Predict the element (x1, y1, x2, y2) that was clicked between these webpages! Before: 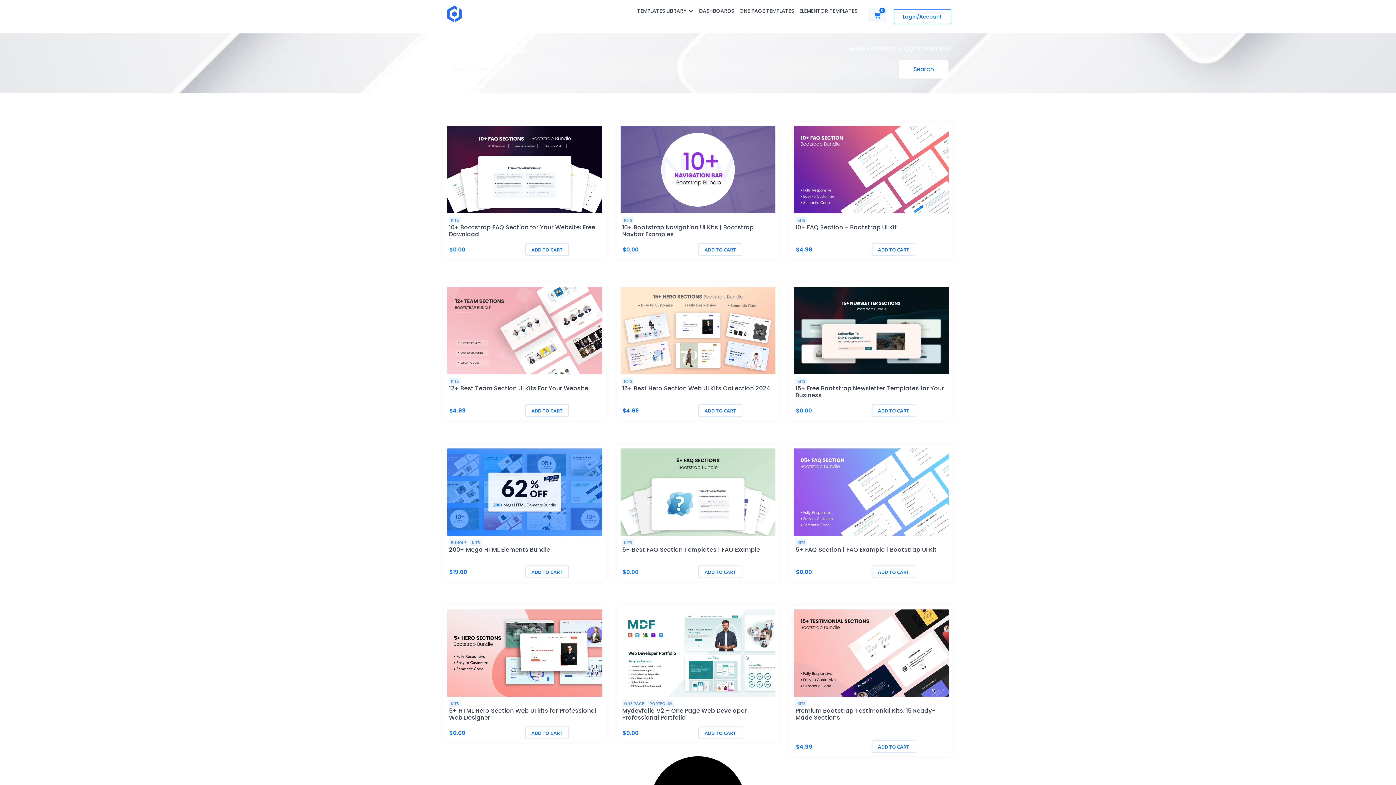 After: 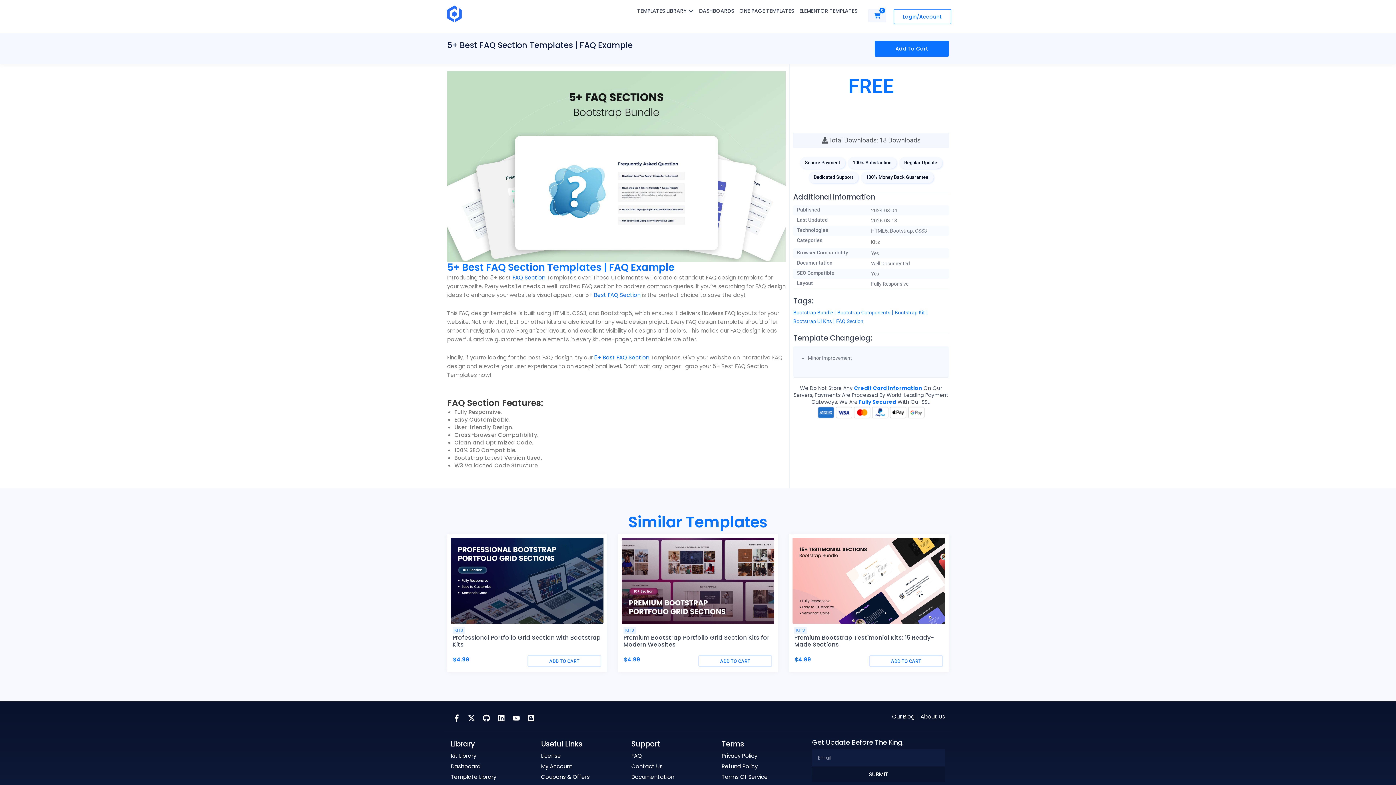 Action: bbox: (620, 448, 775, 535)